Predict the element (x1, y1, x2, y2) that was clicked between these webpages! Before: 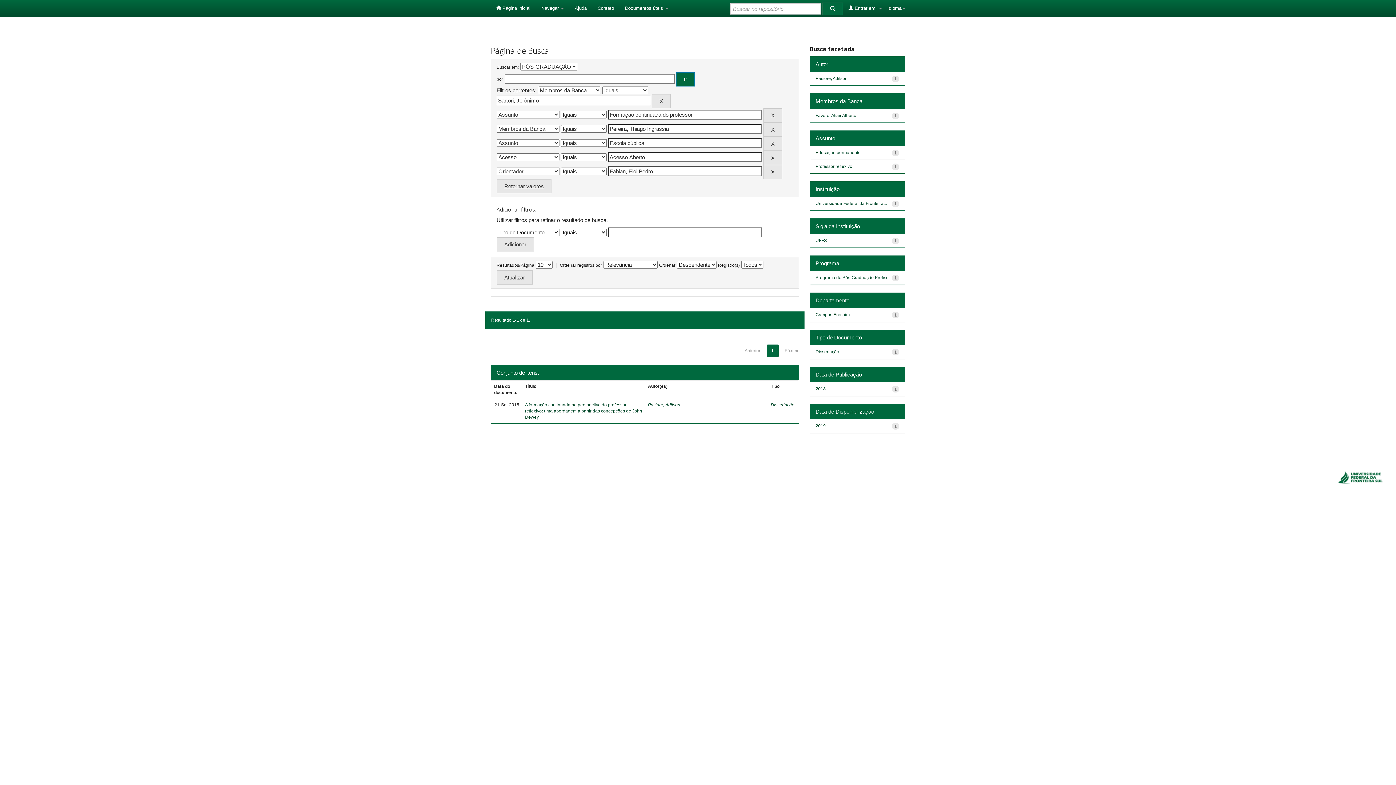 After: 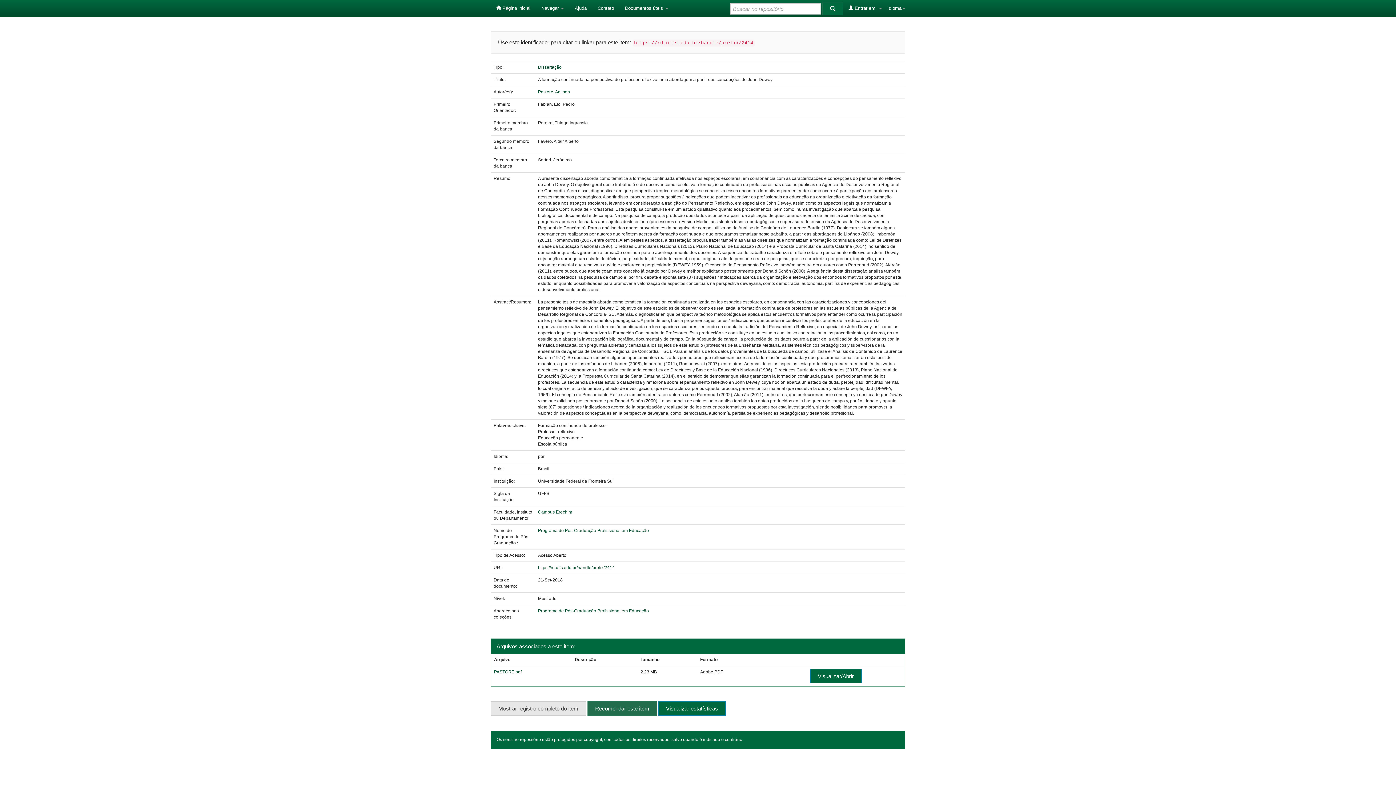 Action: bbox: (525, 402, 642, 420) label: A formação continuada na perspectiva do professor reflexivo: uma abordagem a partir das concepções de John Dewey